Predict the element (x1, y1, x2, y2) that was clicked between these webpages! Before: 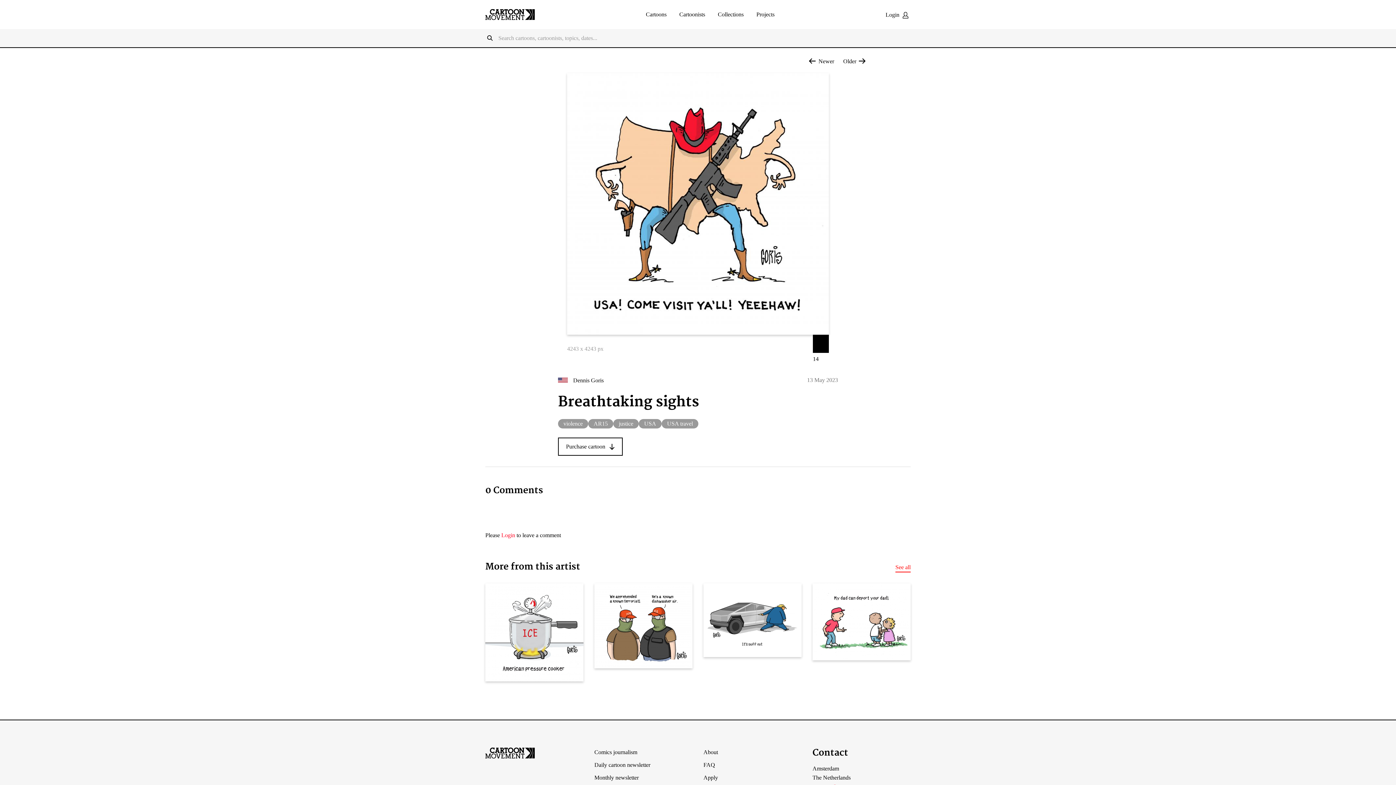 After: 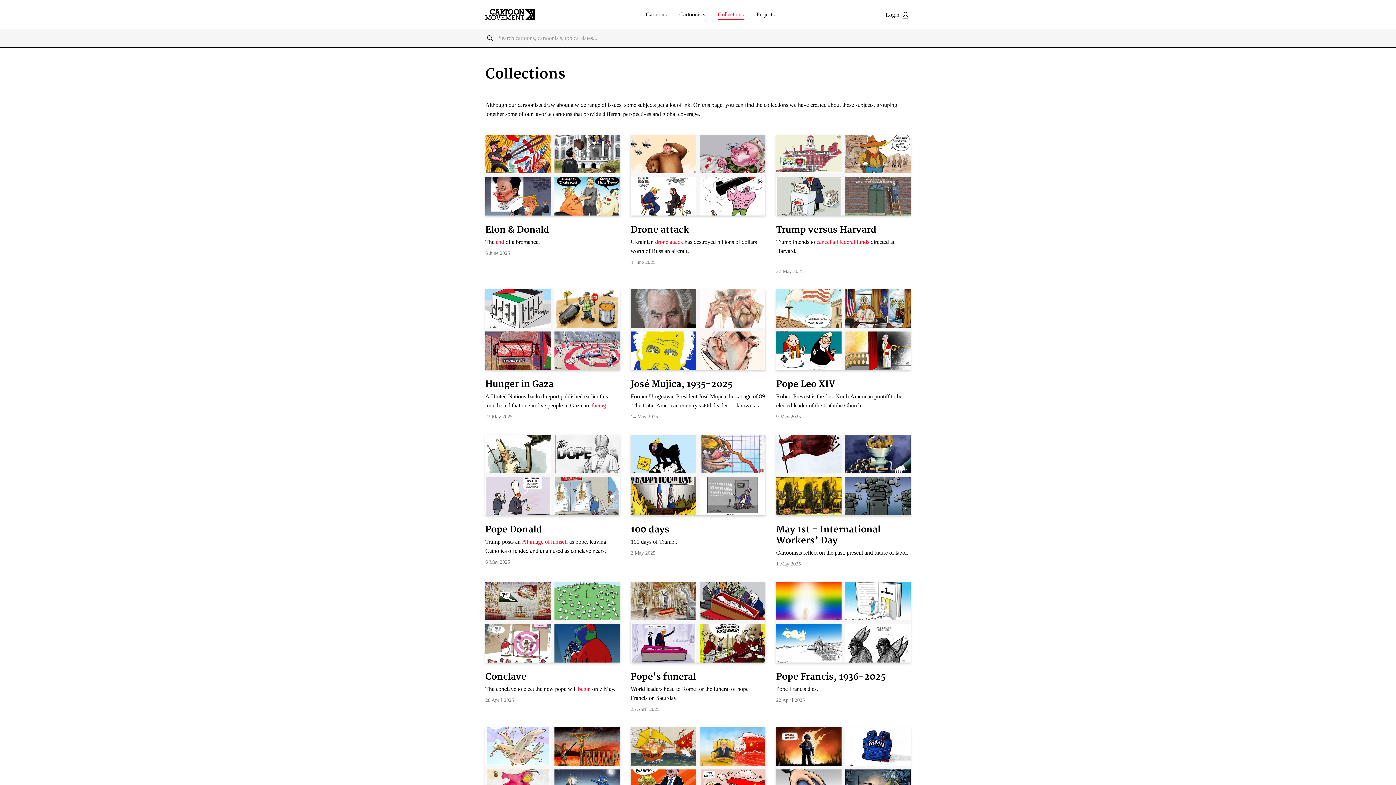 Action: label: Collections bbox: (718, 11, 743, 19)